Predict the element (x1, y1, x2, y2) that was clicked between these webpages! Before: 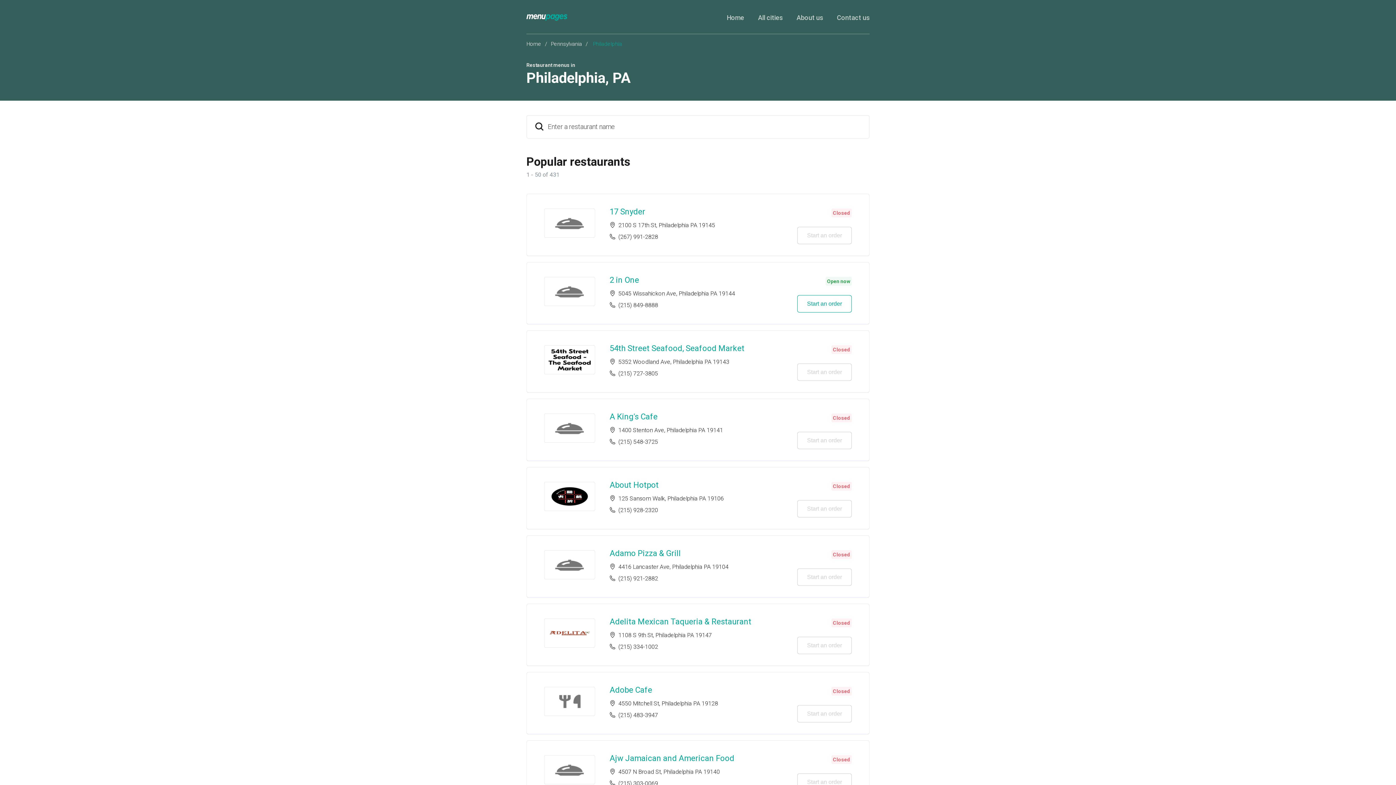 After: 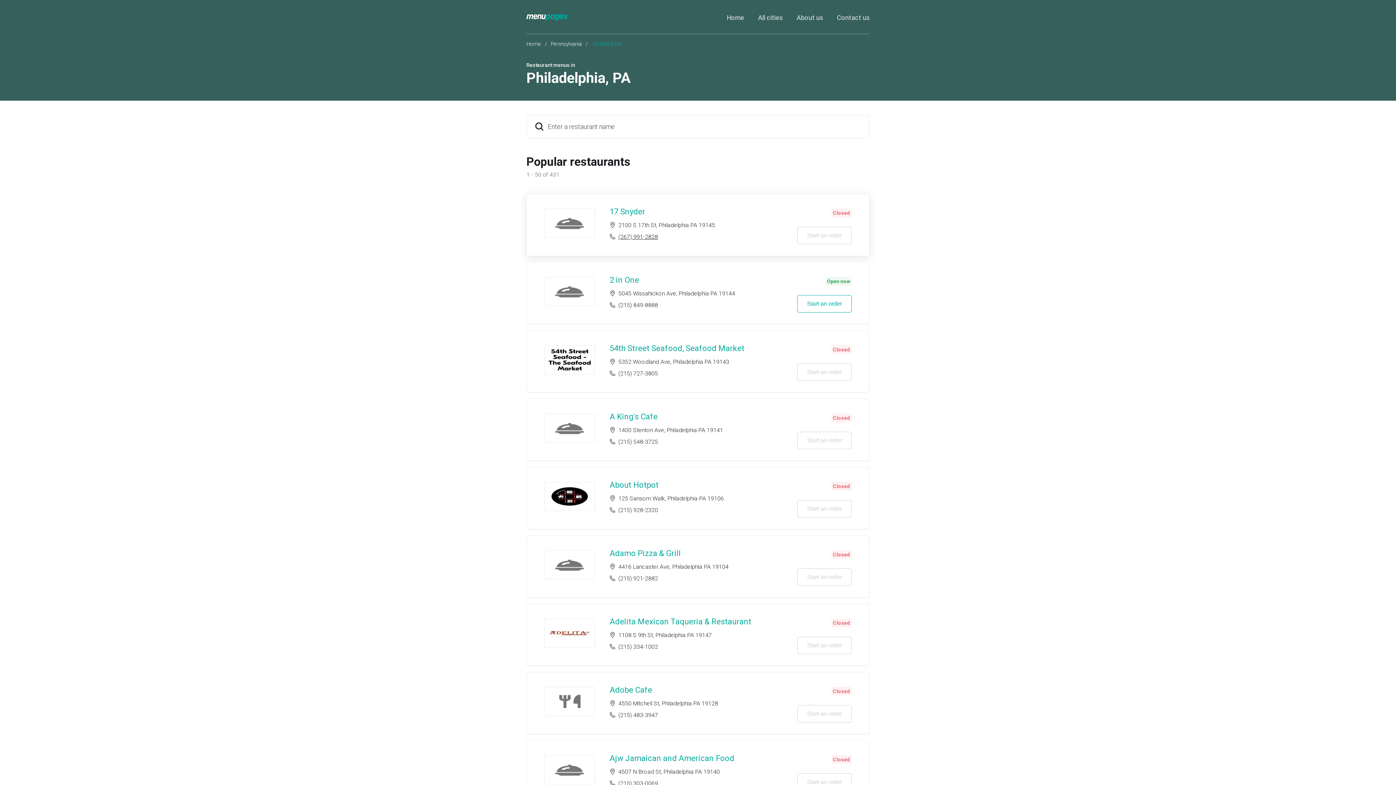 Action: bbox: (618, 233, 658, 240) label: (267) 991-2828